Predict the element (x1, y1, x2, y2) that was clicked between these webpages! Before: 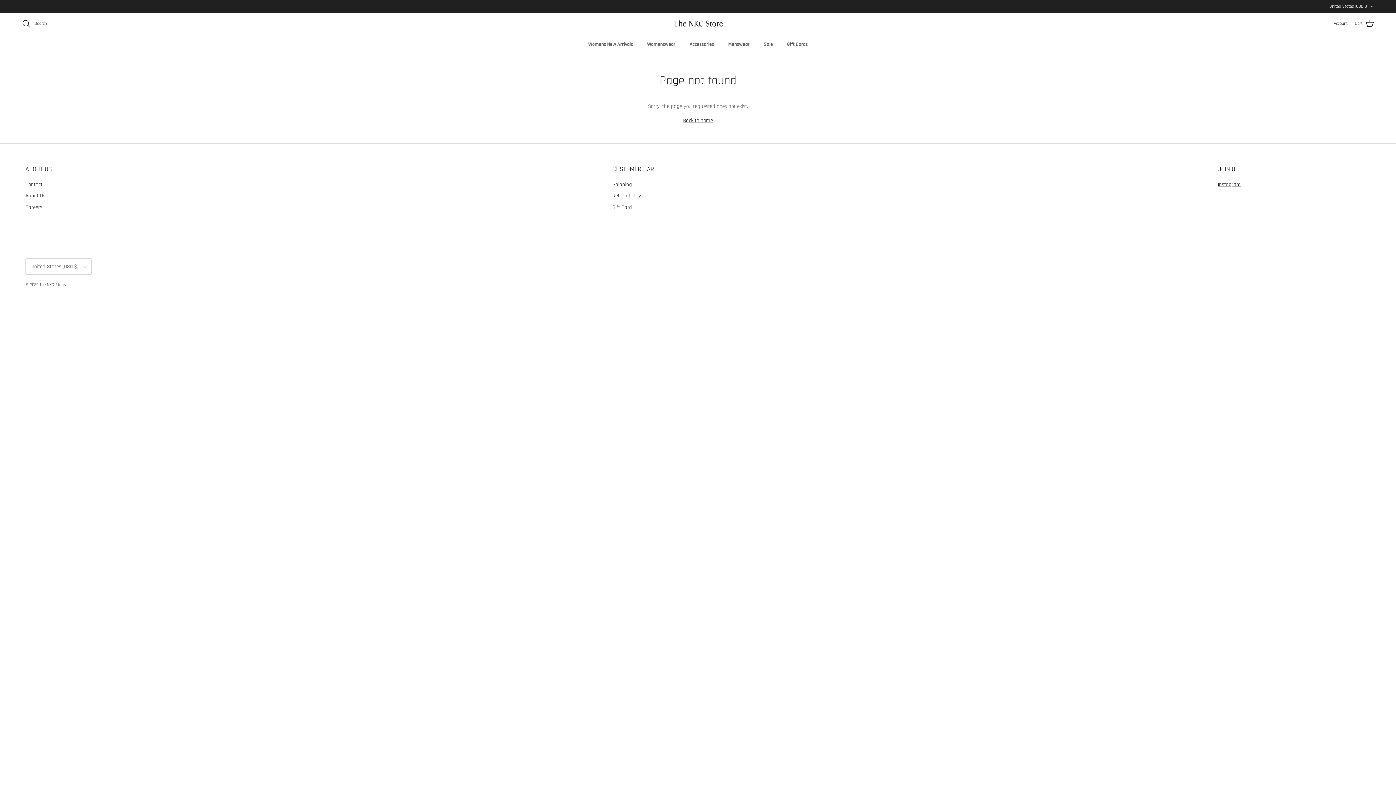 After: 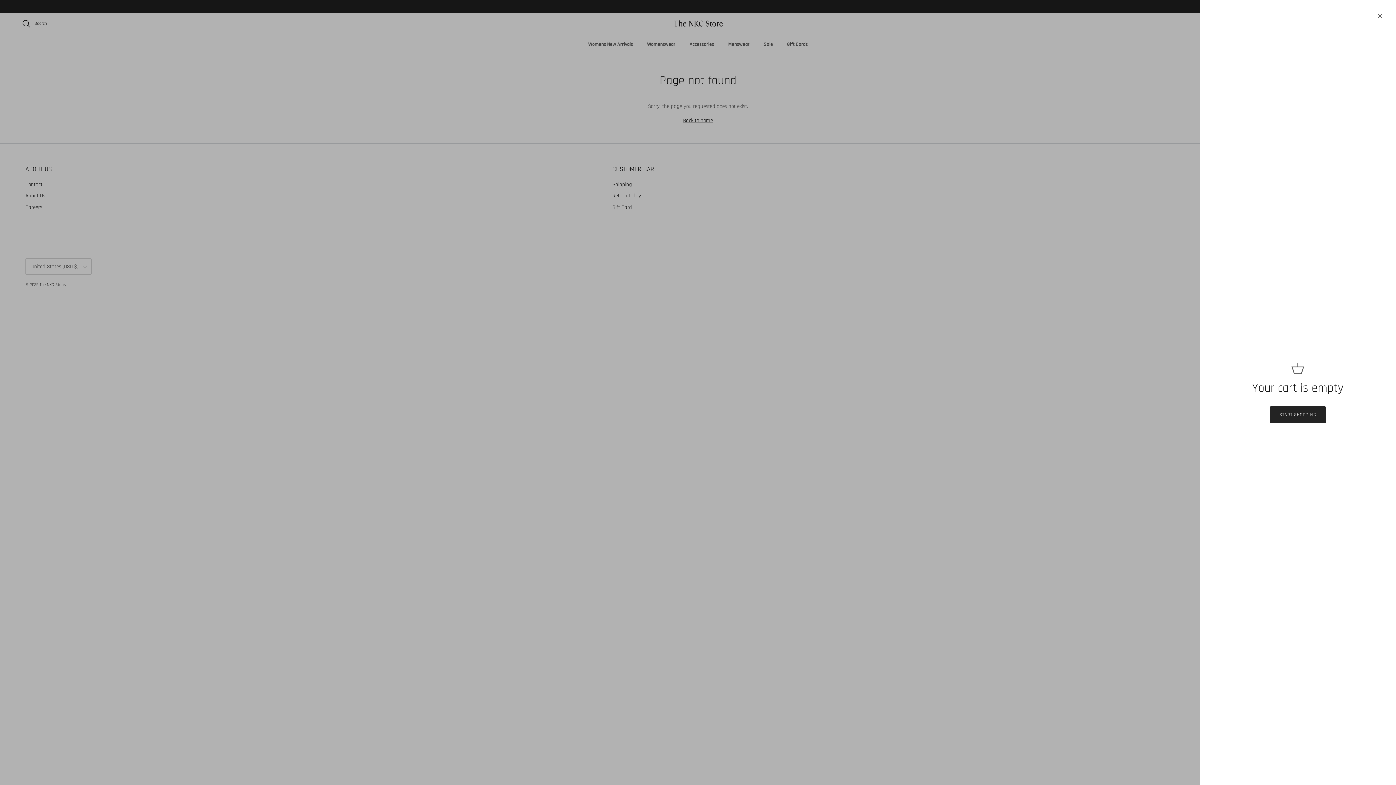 Action: bbox: (1355, 18, 1374, 28) label: Cart